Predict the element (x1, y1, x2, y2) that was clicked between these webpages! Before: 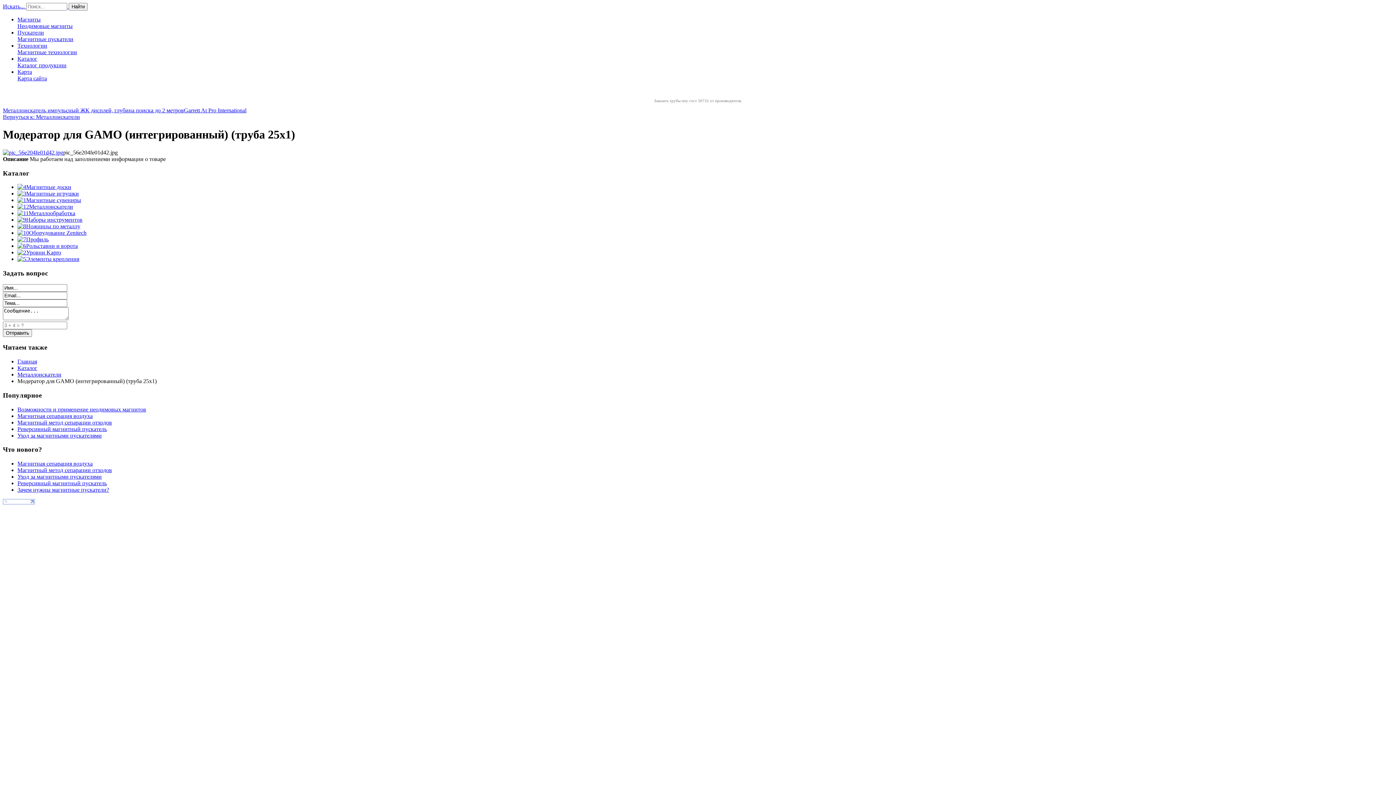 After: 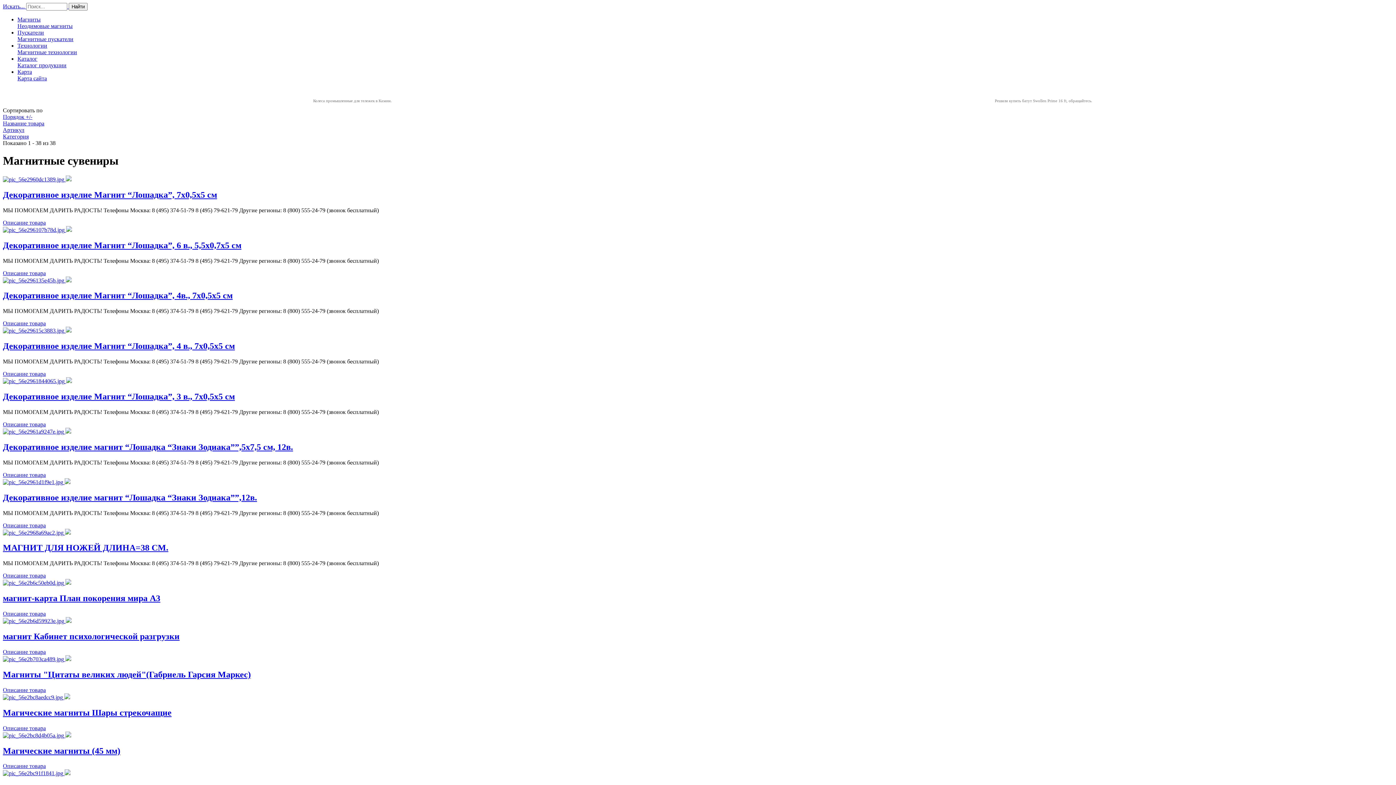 Action: bbox: (17, 197, 26, 203)